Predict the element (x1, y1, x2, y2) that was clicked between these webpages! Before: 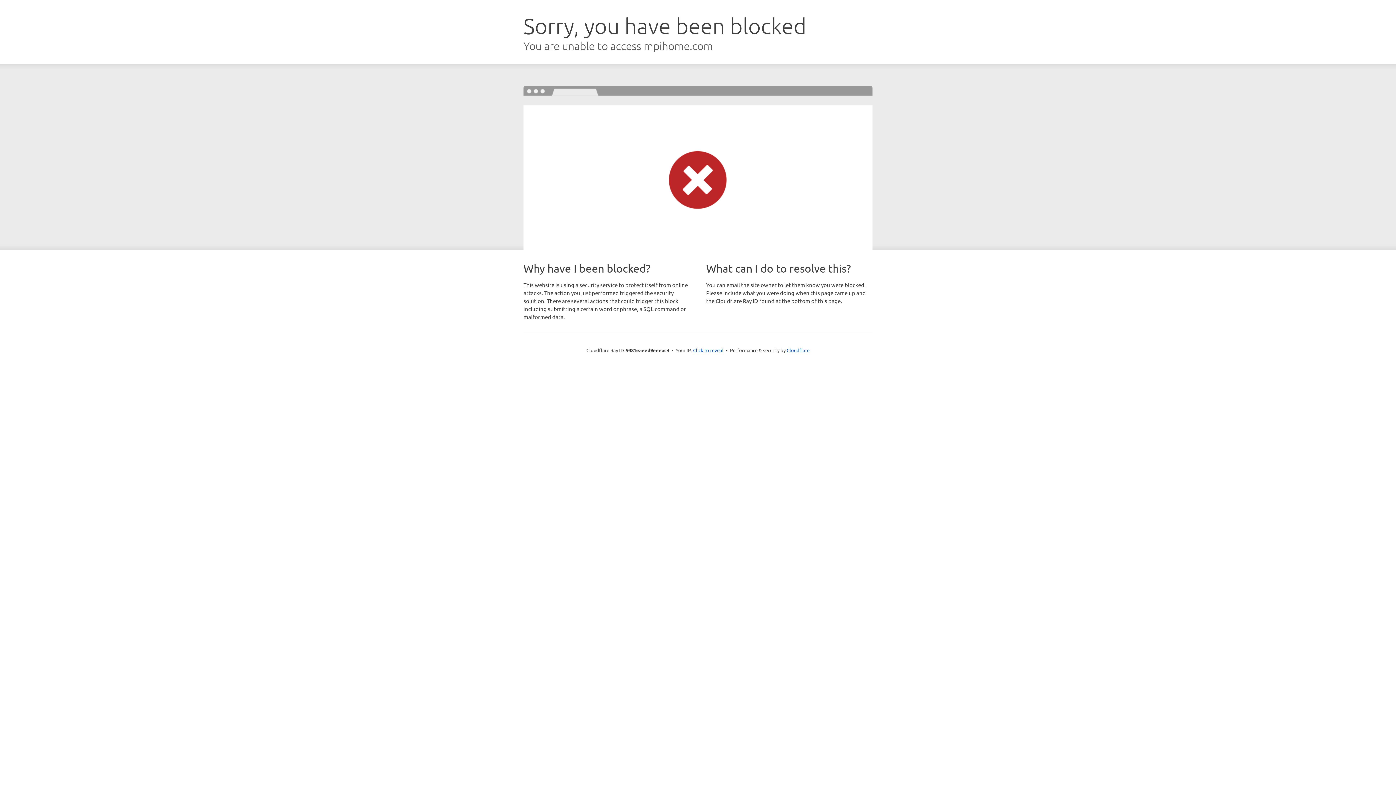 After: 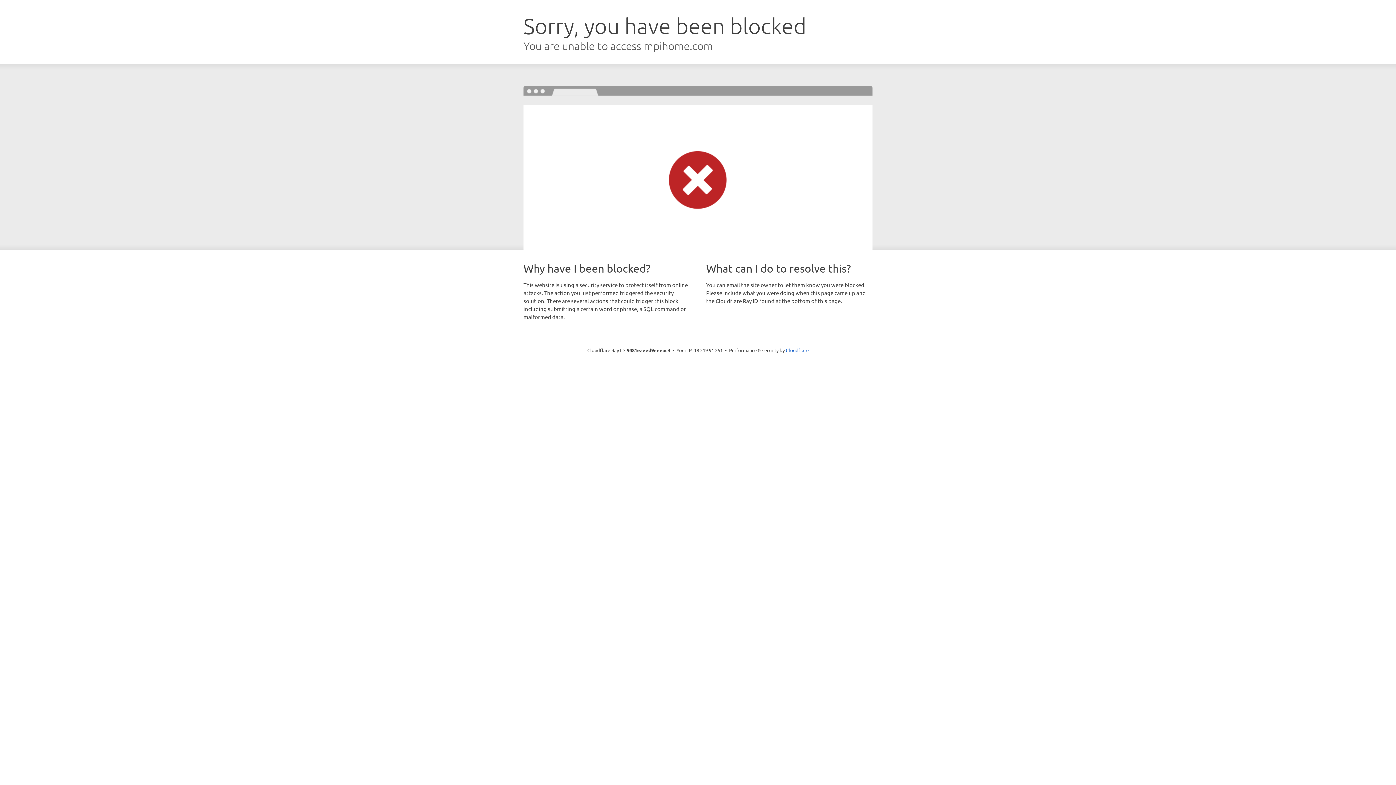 Action: label: Click to reveal bbox: (693, 346, 723, 353)